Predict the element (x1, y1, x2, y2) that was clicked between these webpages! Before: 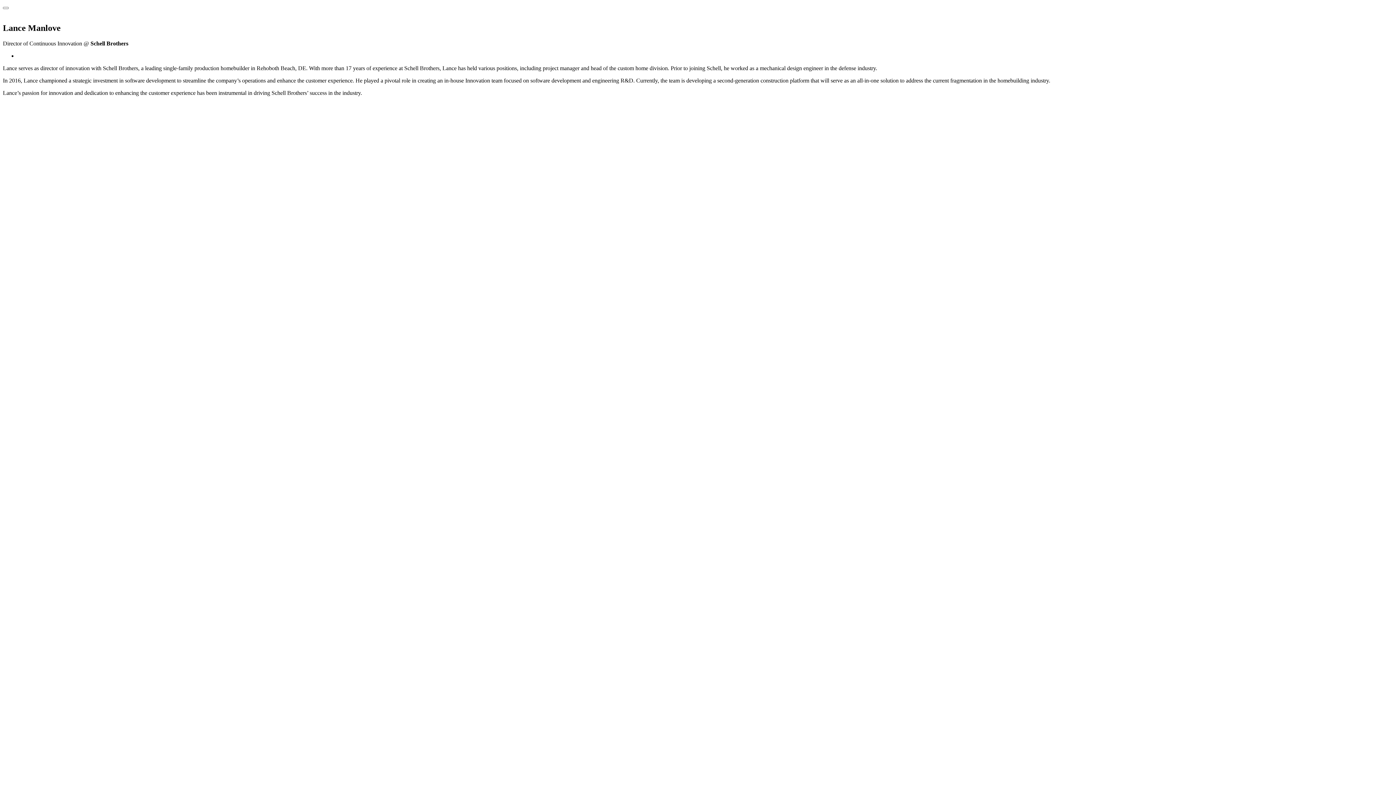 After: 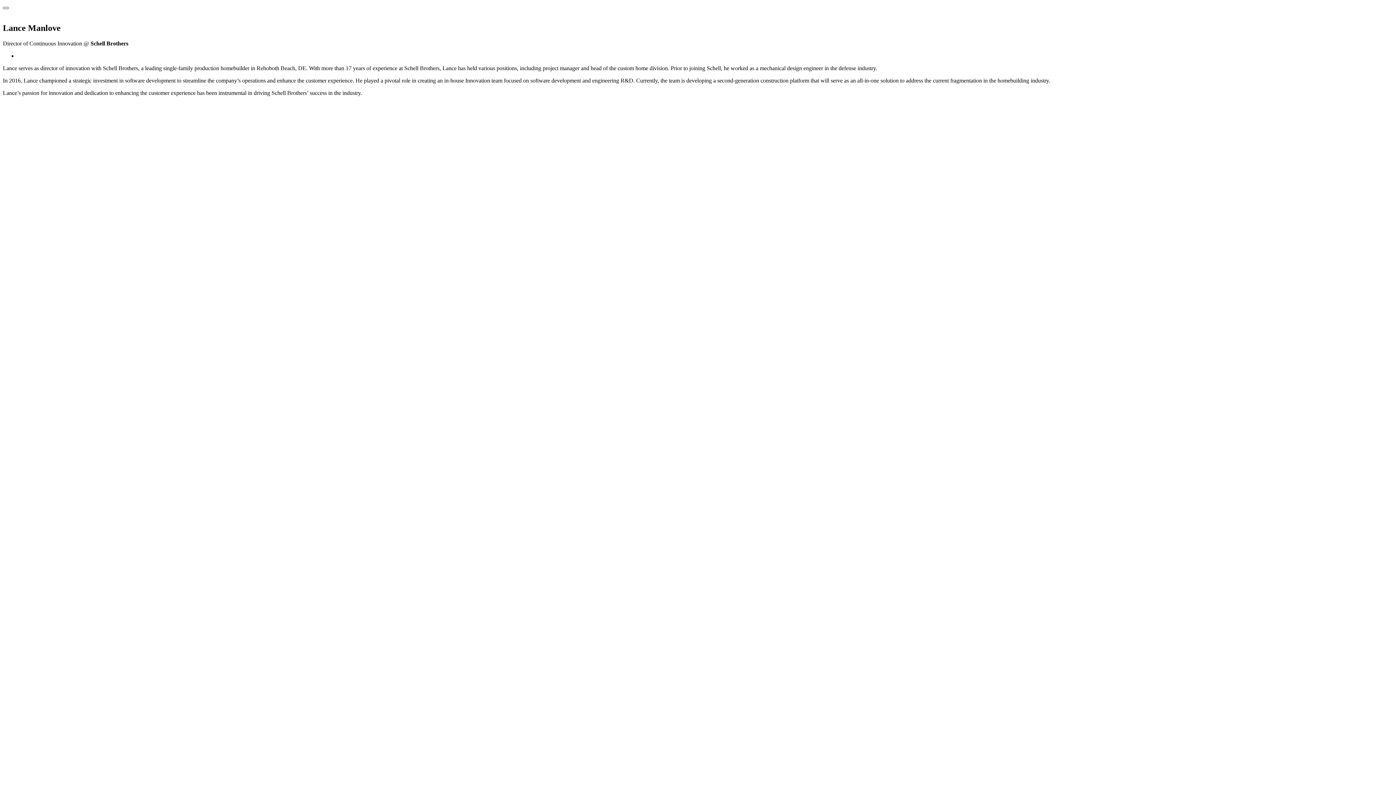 Action: bbox: (2, 6, 8, 9)